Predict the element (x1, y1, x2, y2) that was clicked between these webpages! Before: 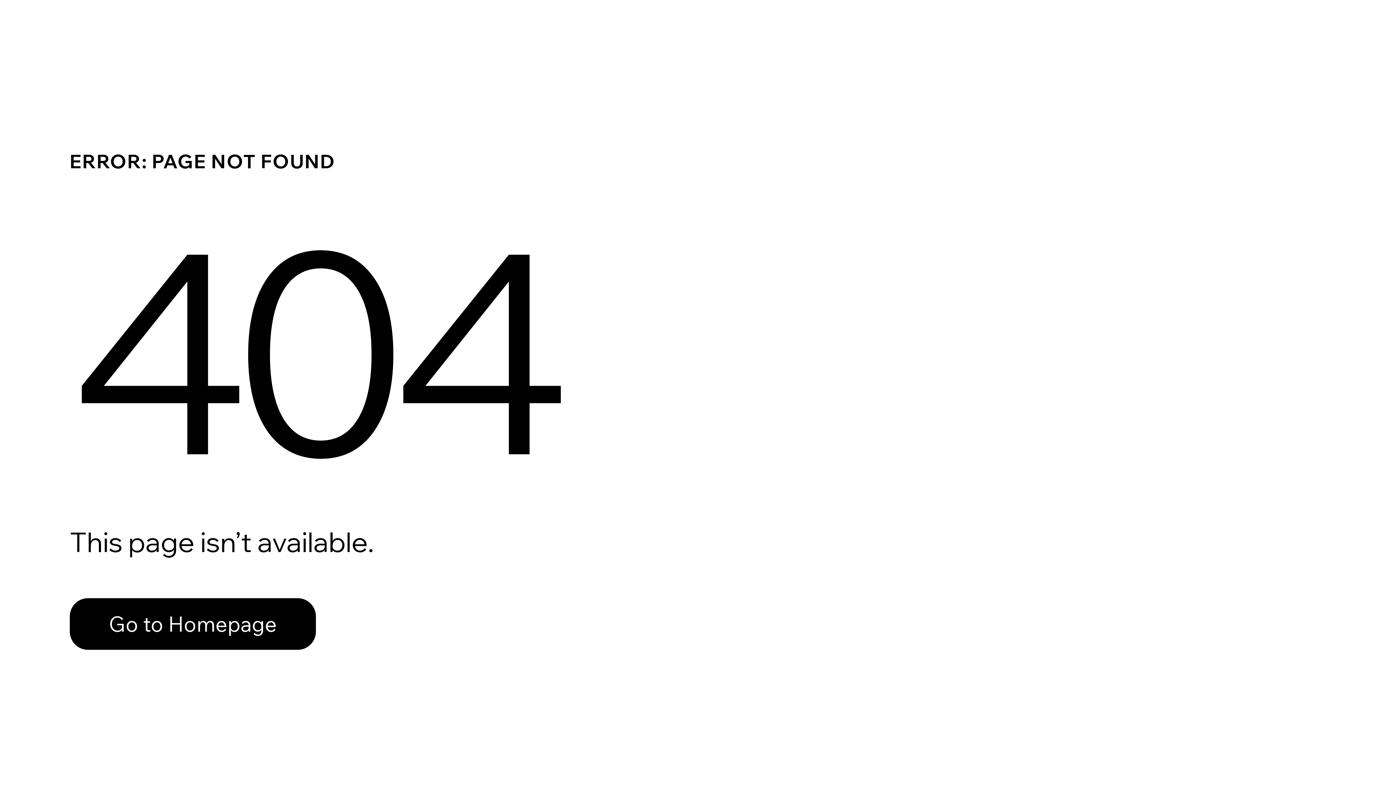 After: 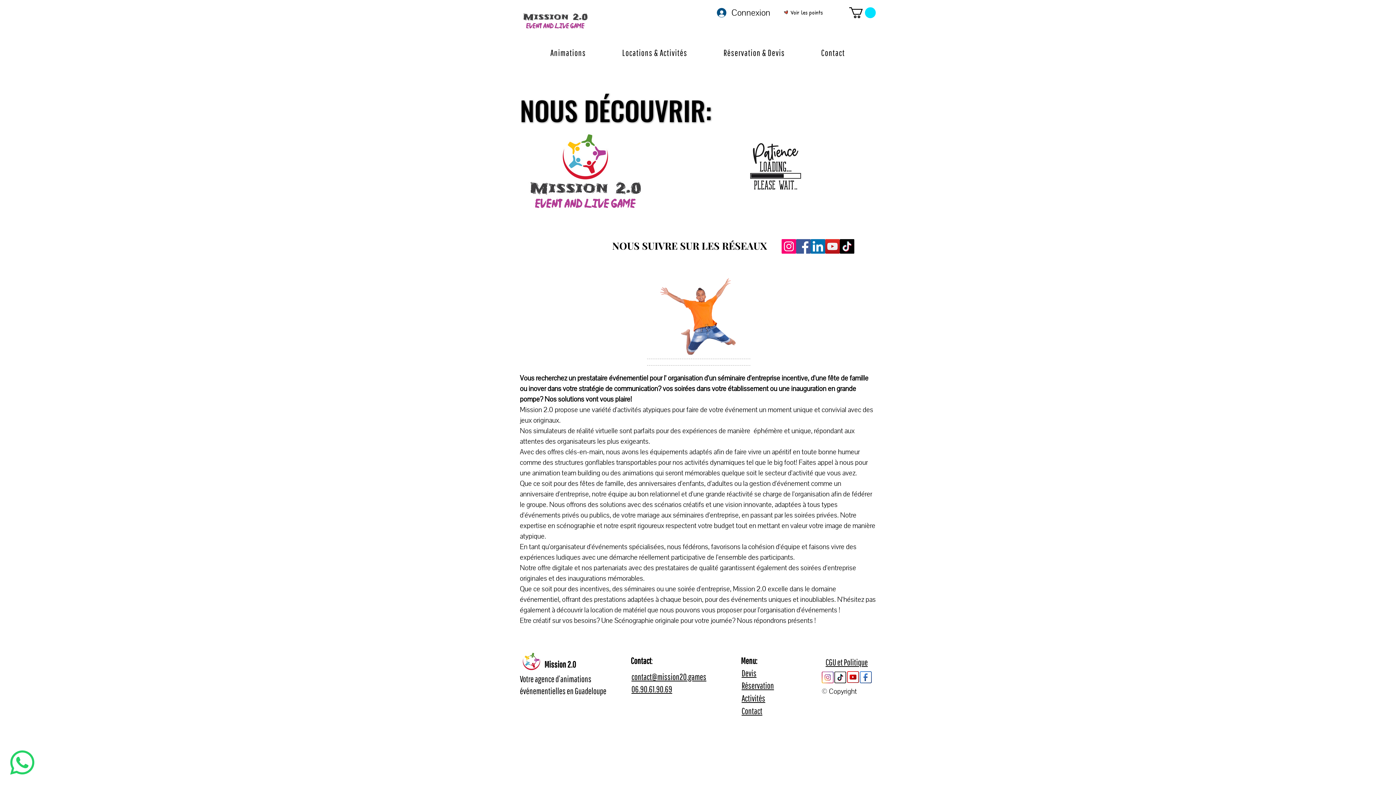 Action: label: Go to Homepage bbox: (69, 598, 316, 650)